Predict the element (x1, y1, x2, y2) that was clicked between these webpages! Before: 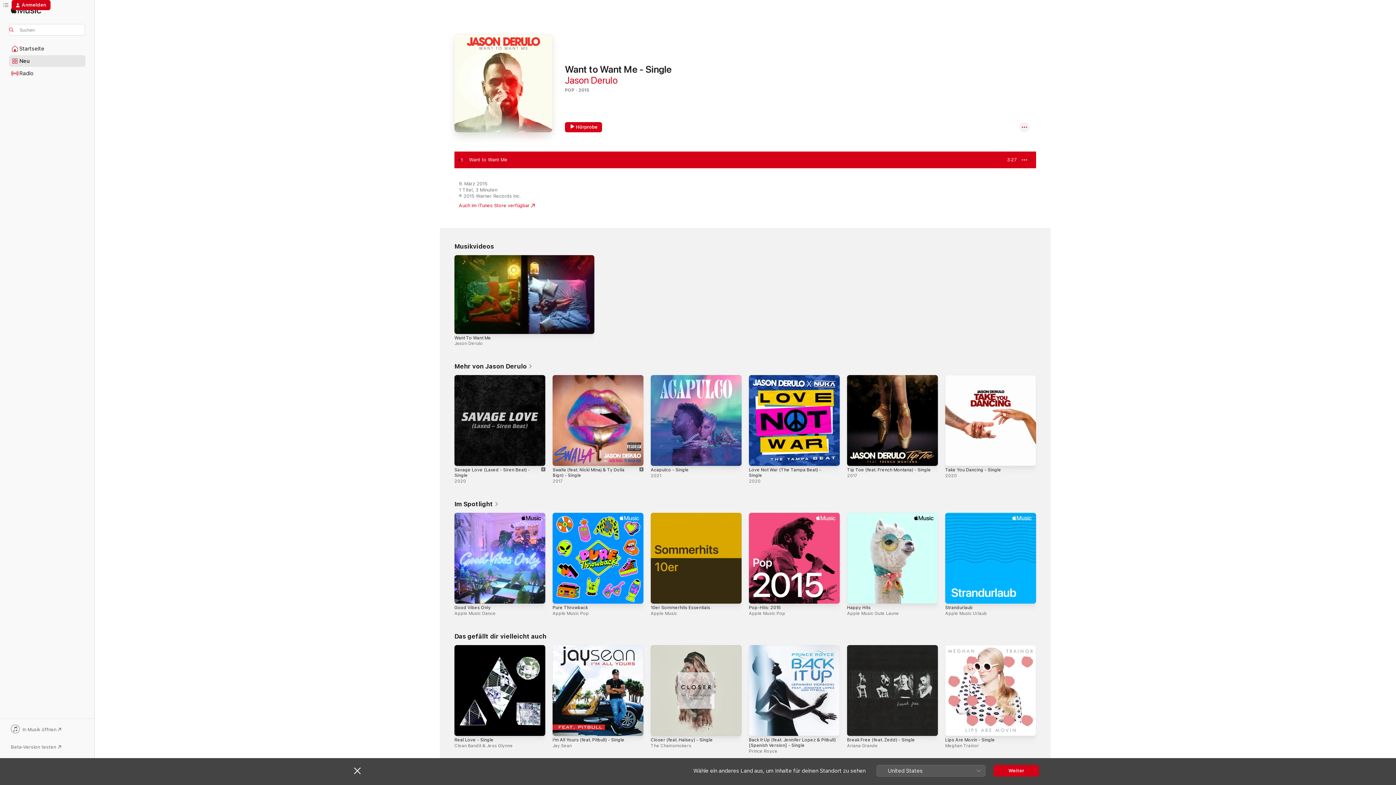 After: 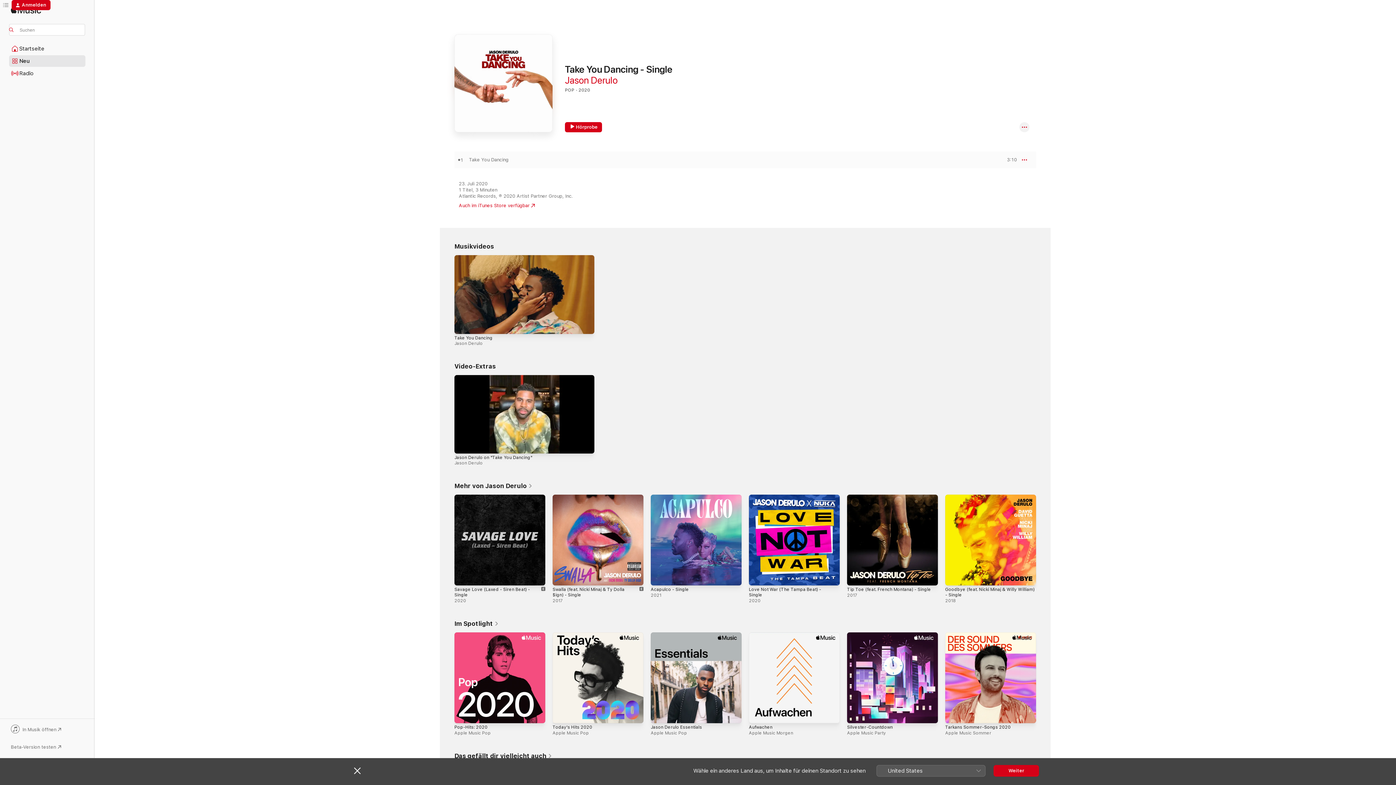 Action: label: Take You Dancing - Single, 2020 bbox: (945, 375, 1036, 466)